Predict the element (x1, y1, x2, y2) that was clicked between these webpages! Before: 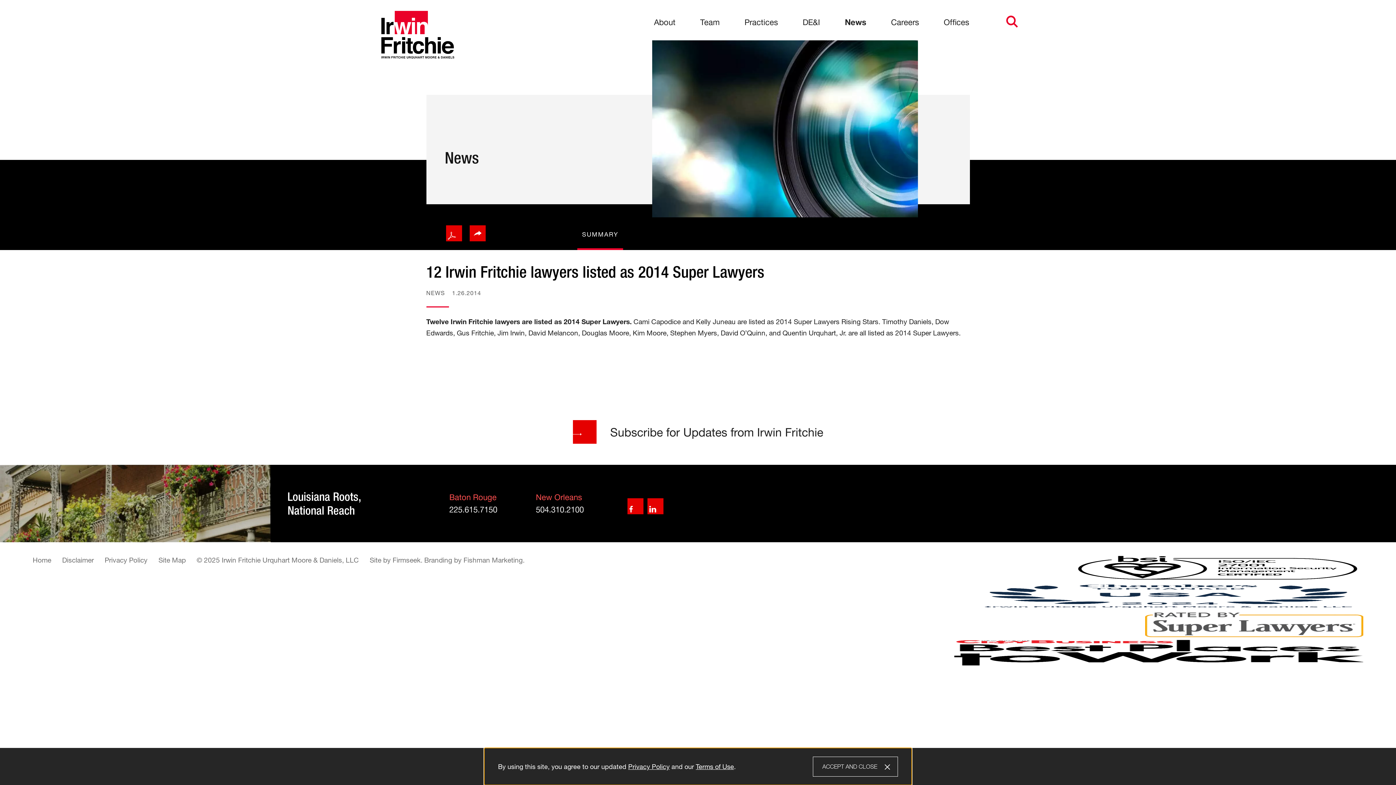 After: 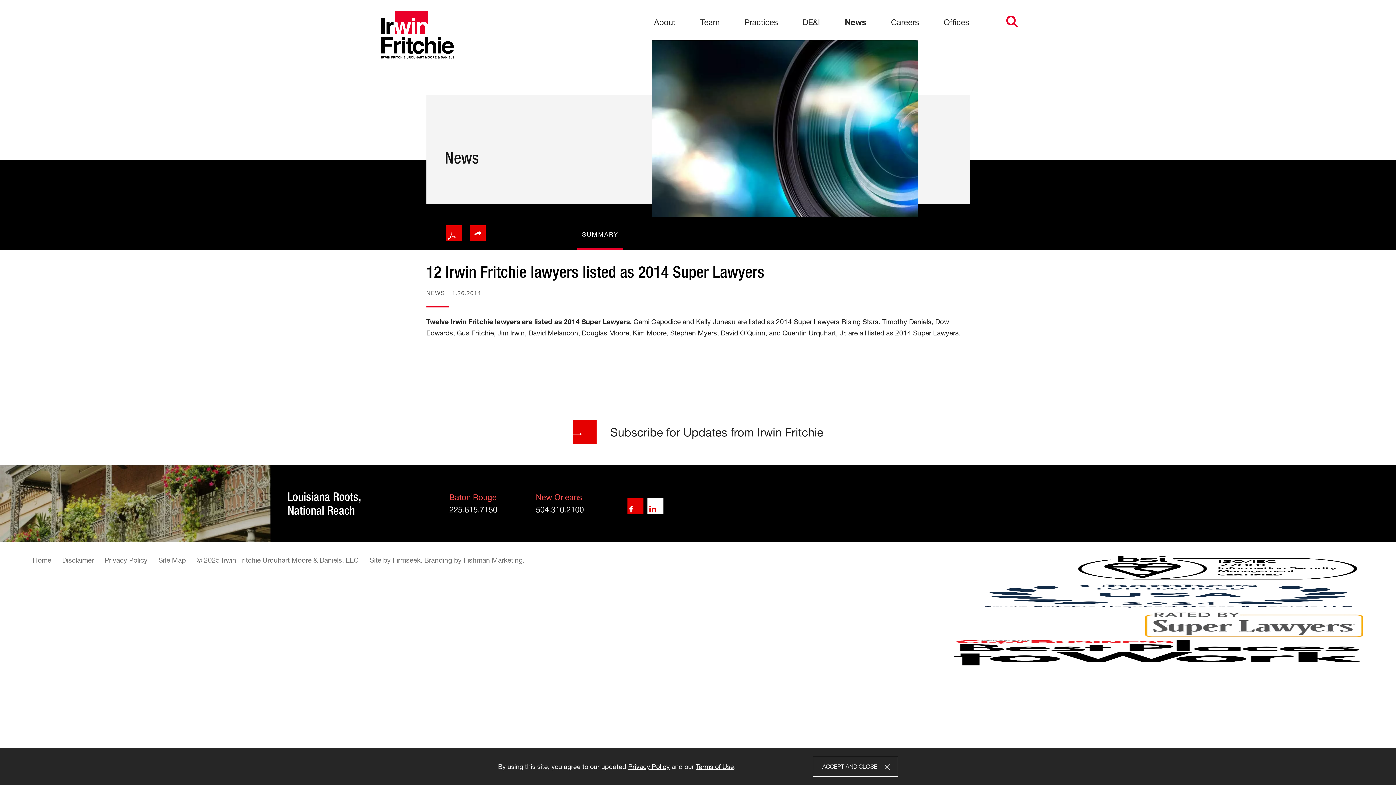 Action: bbox: (647, 498, 663, 514)